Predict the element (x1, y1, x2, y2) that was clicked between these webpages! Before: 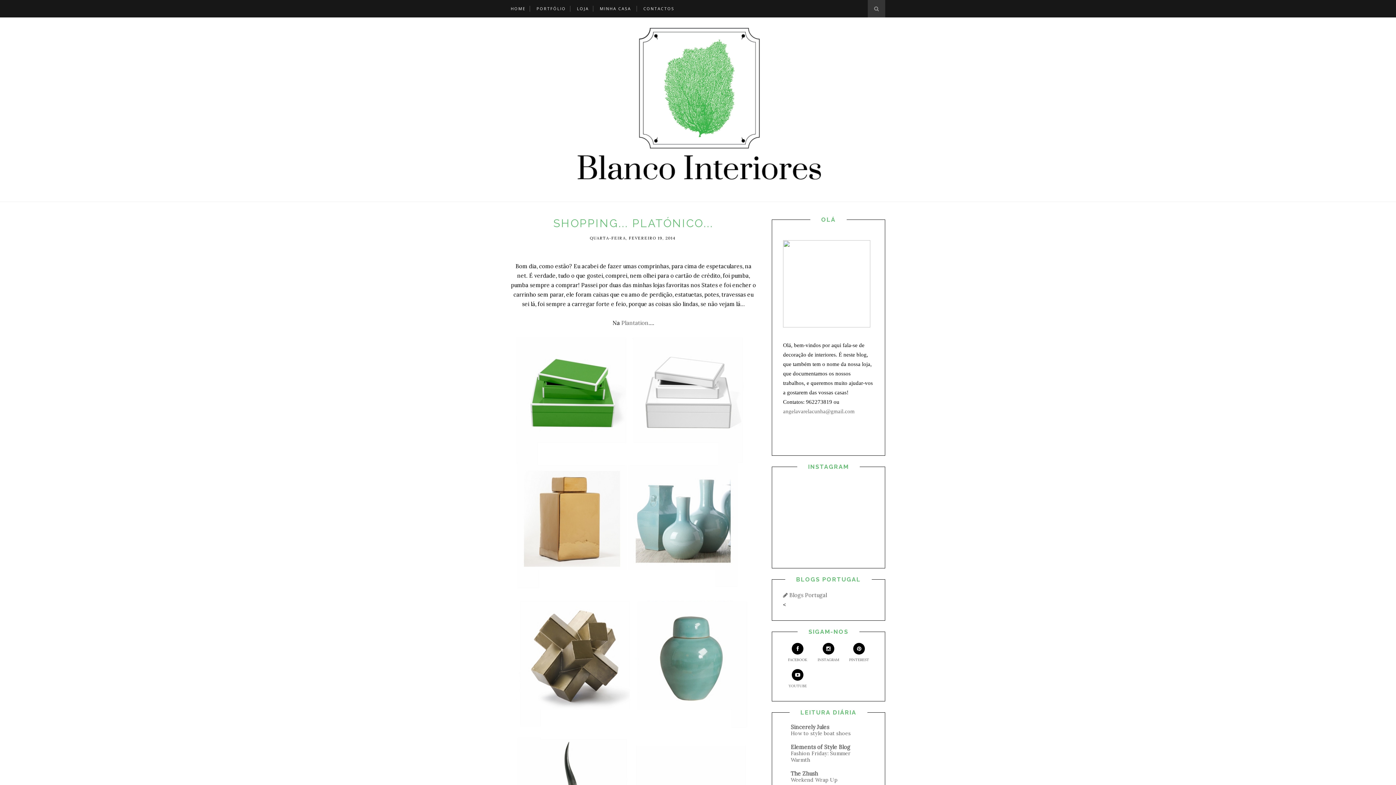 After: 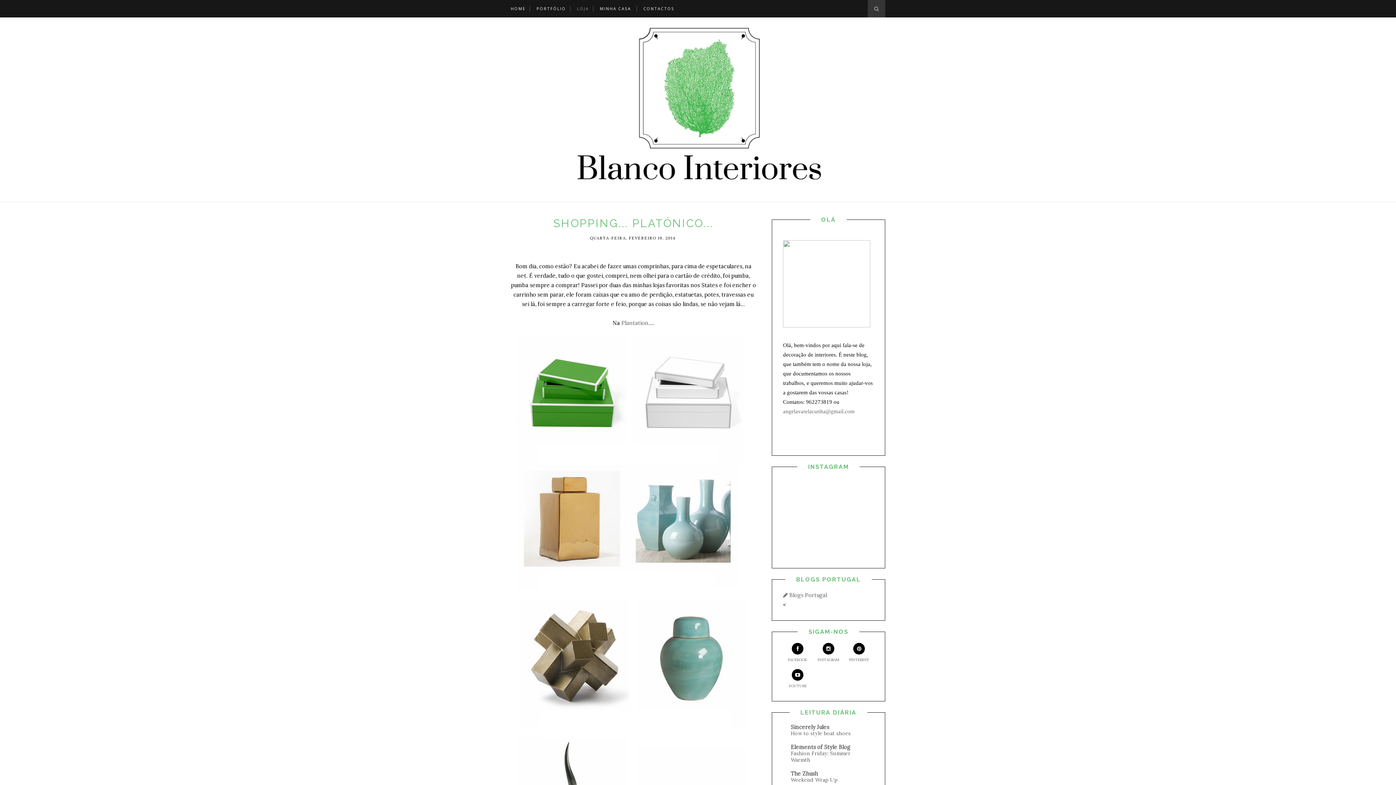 Action: bbox: (577, 0, 589, 17) label: LOJA